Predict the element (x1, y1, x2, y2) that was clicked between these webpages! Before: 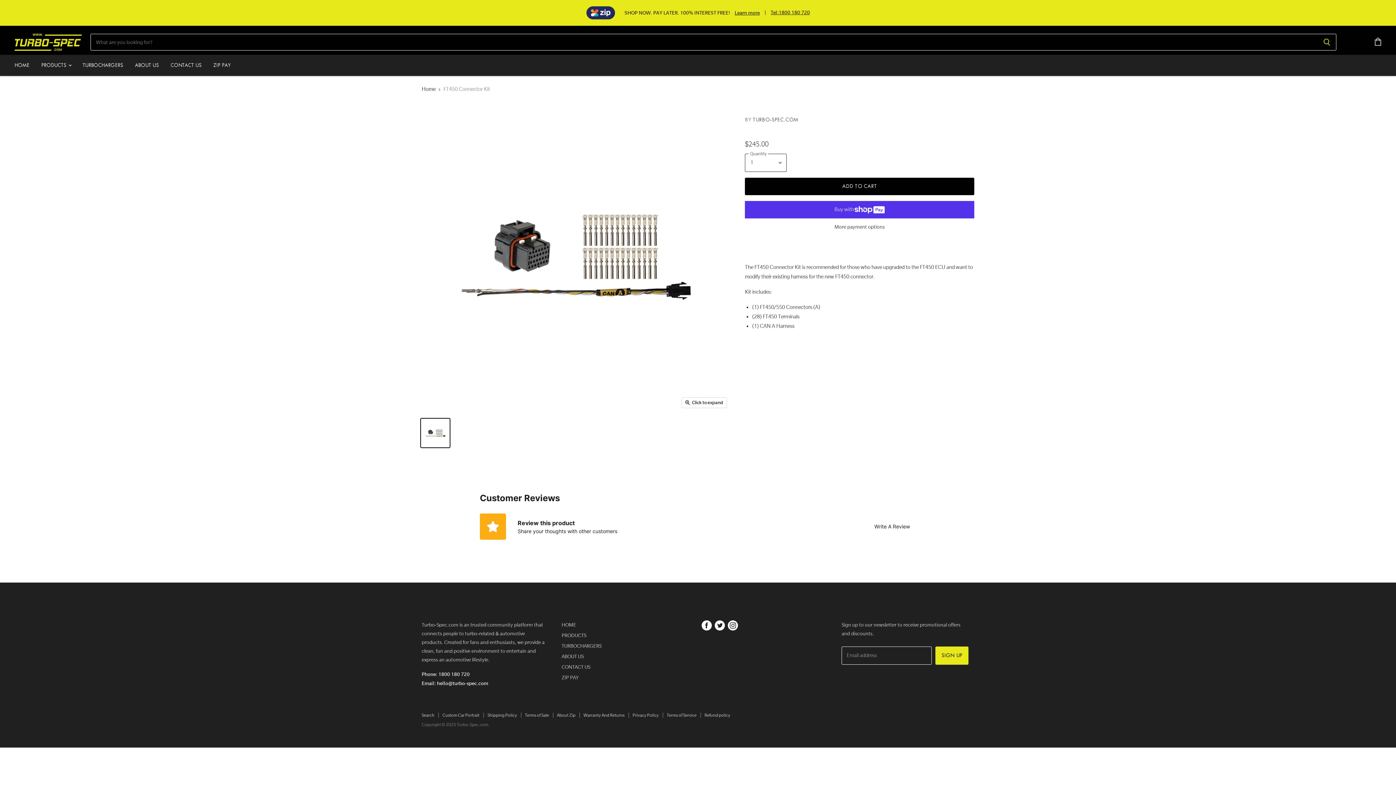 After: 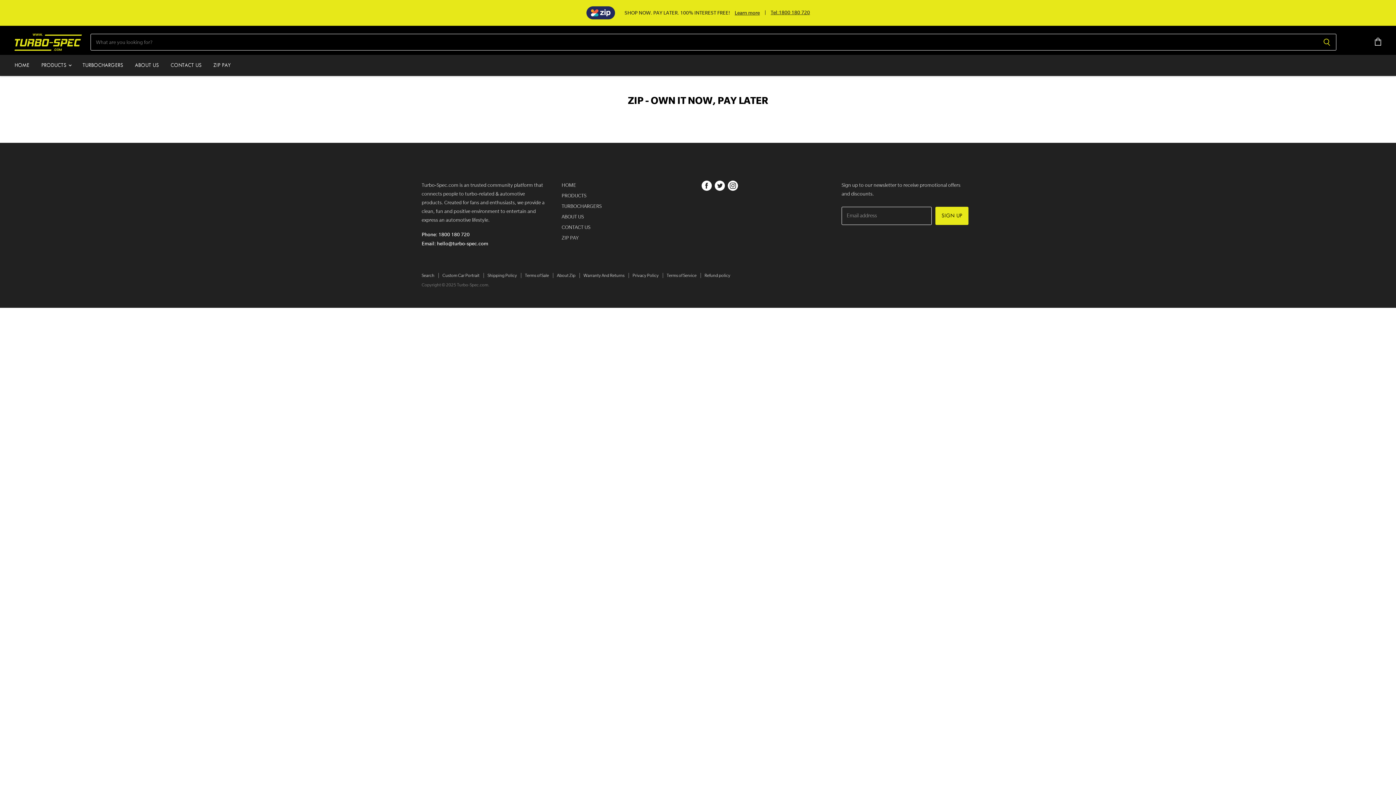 Action: bbox: (731, 9, 763, 16) label: Learn more